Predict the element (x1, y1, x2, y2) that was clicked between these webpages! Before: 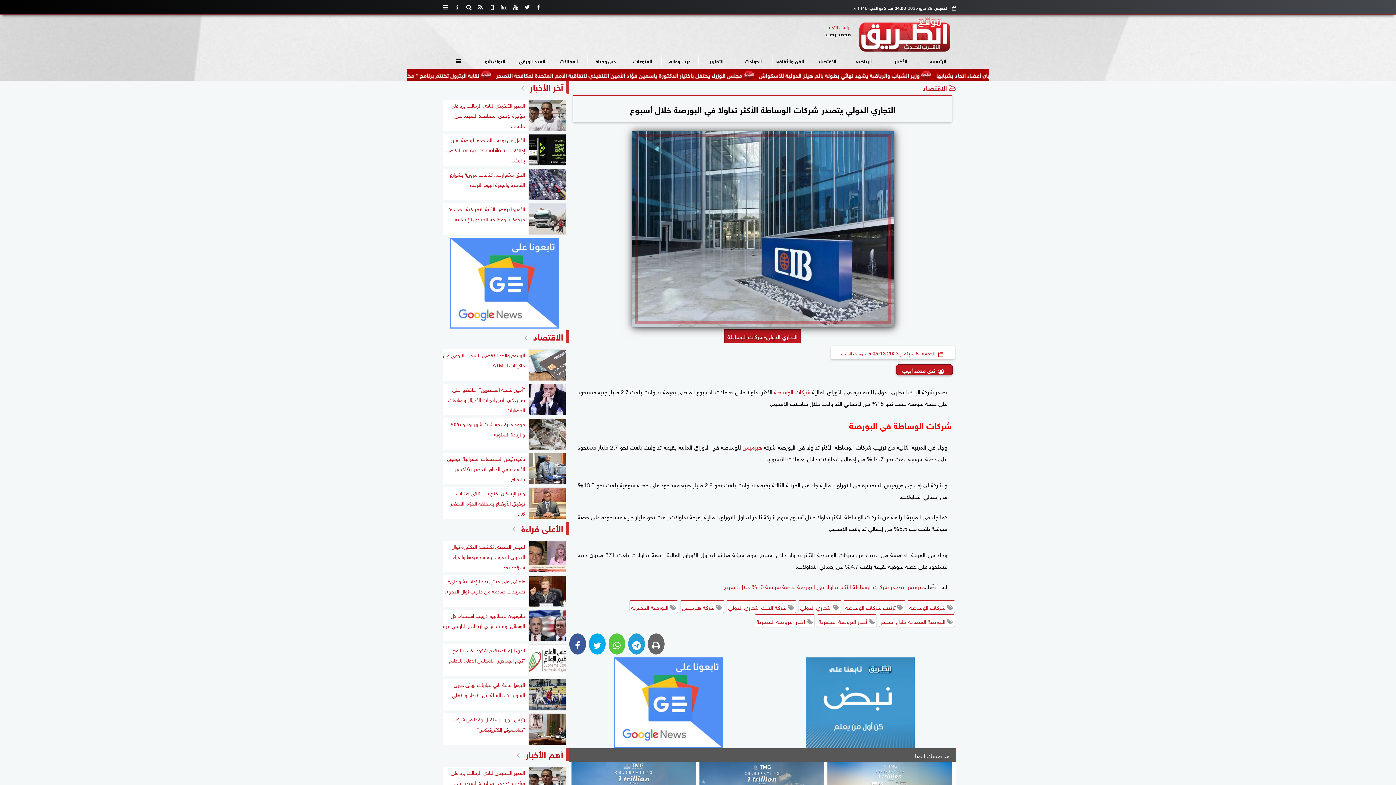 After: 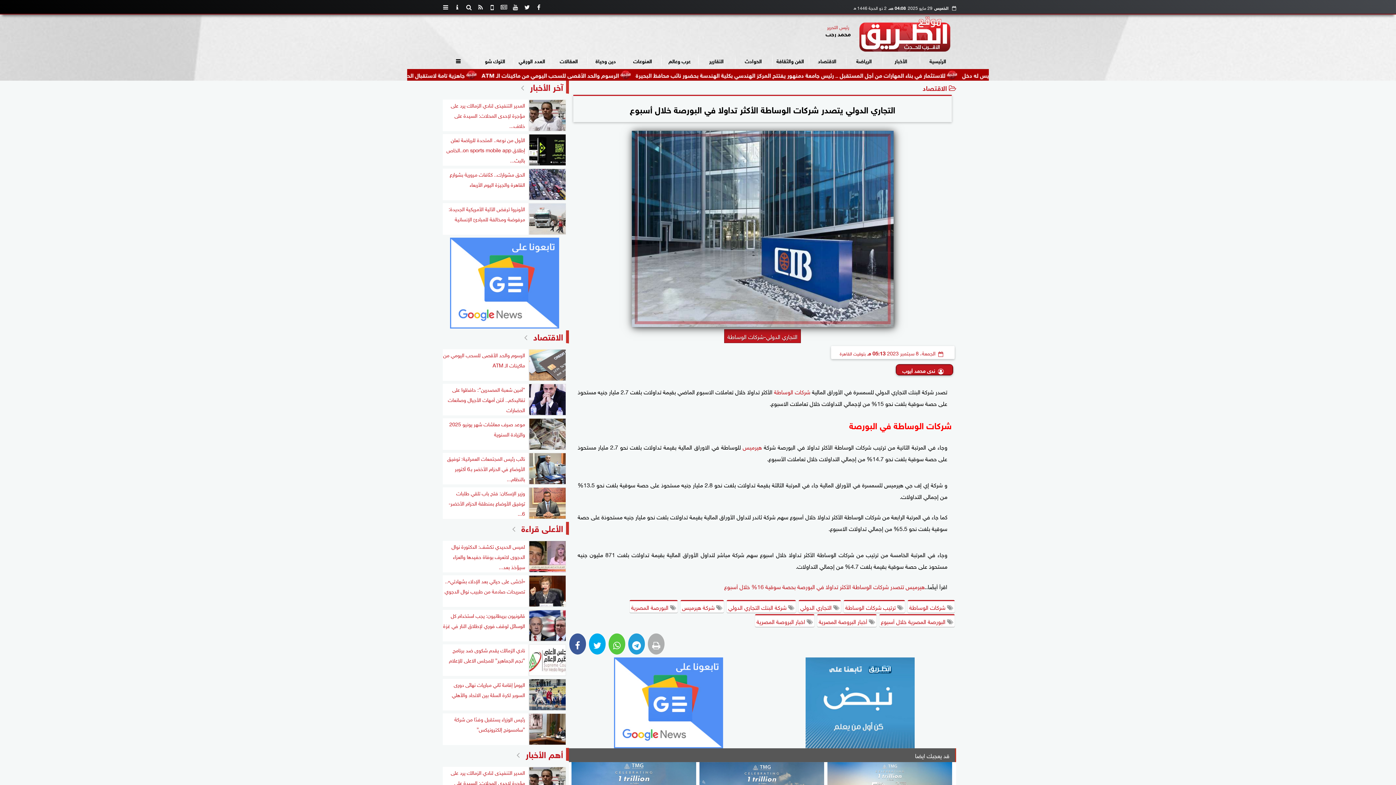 Action: bbox: (647, 633, 665, 655)